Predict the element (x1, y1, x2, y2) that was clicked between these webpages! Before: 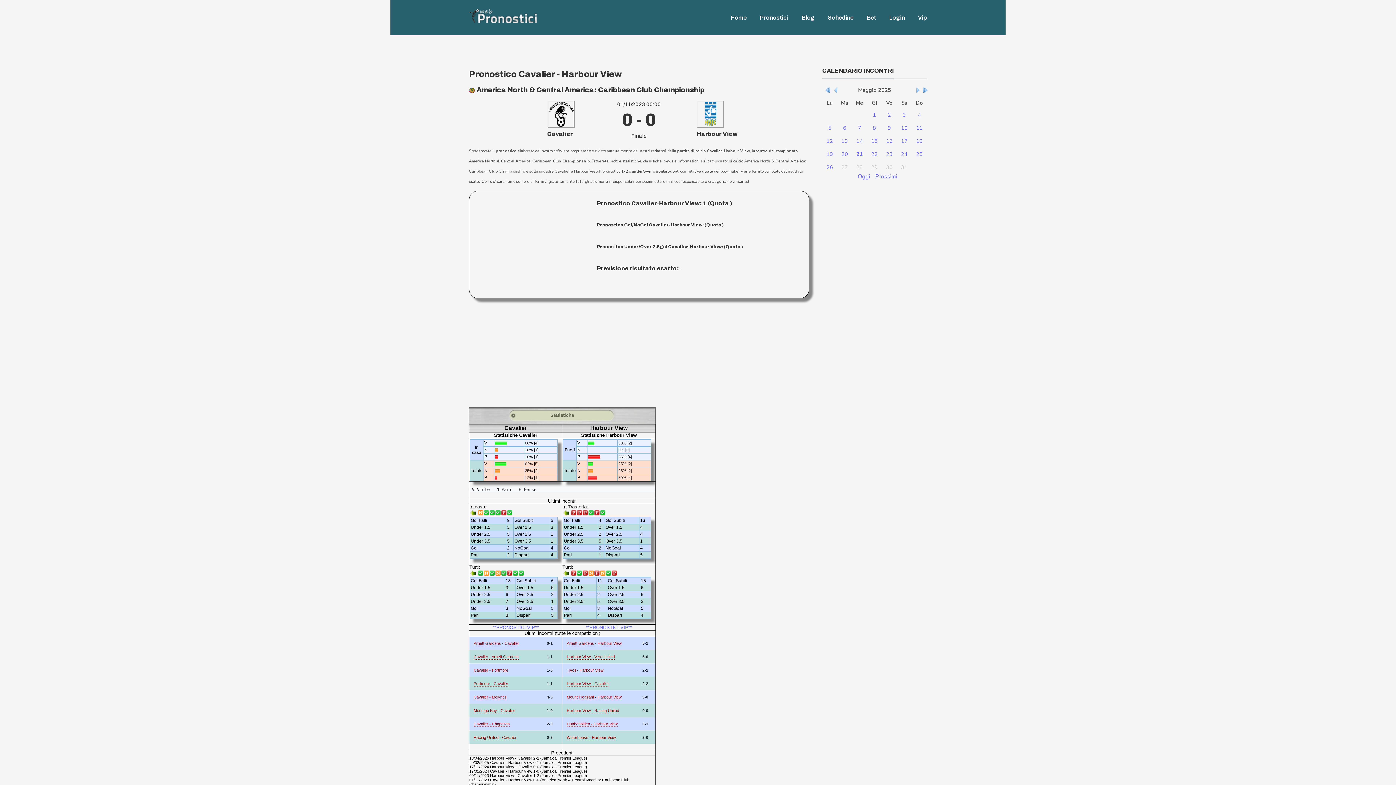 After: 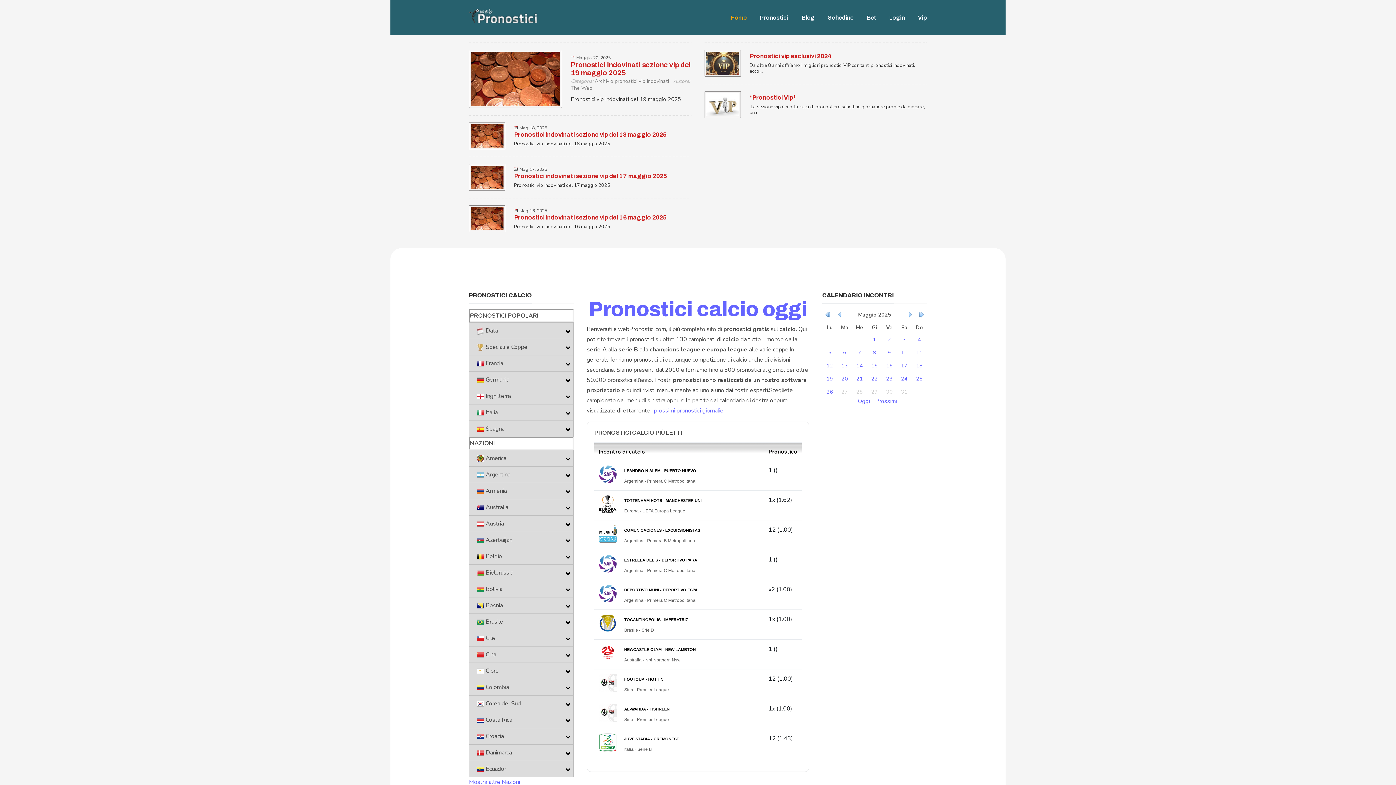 Action: label: Home bbox: (730, 9, 746, 25)